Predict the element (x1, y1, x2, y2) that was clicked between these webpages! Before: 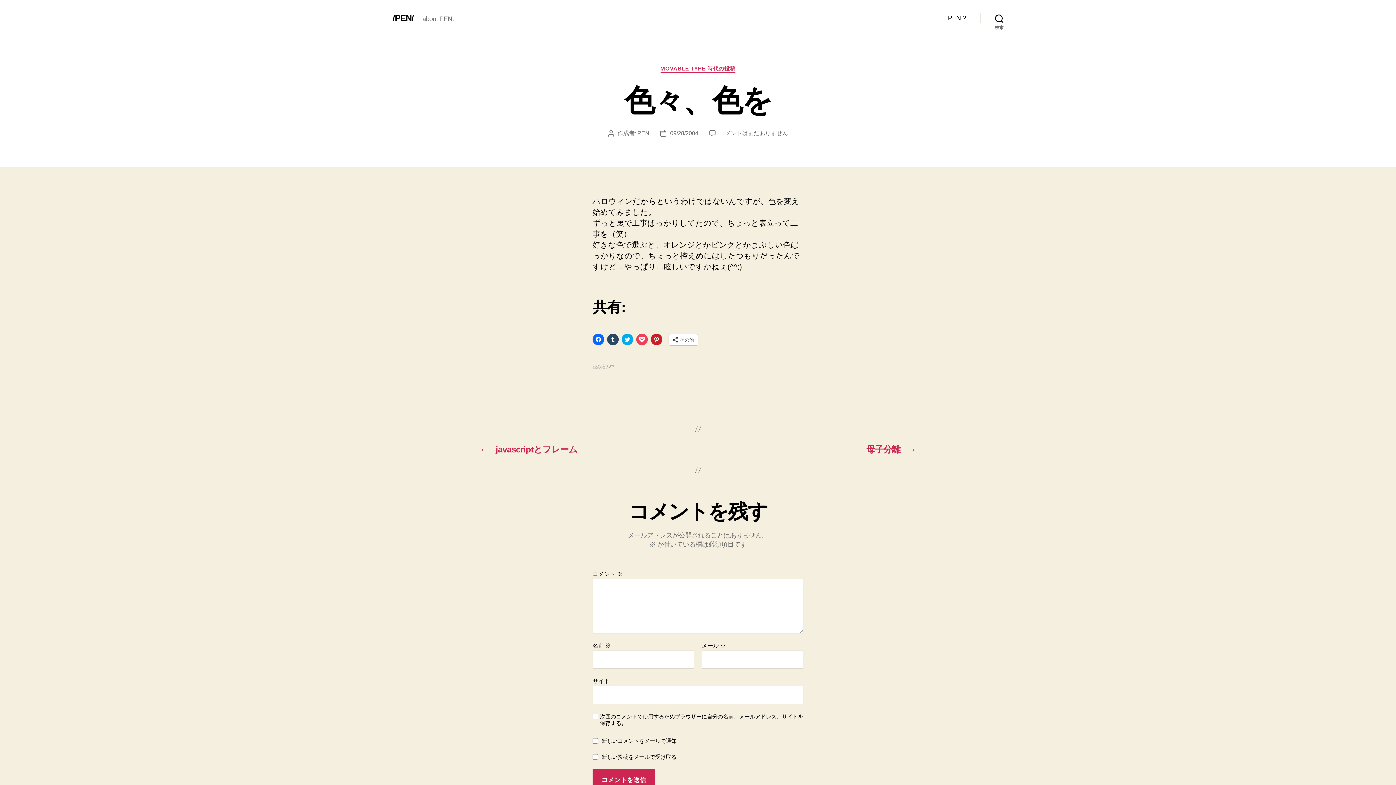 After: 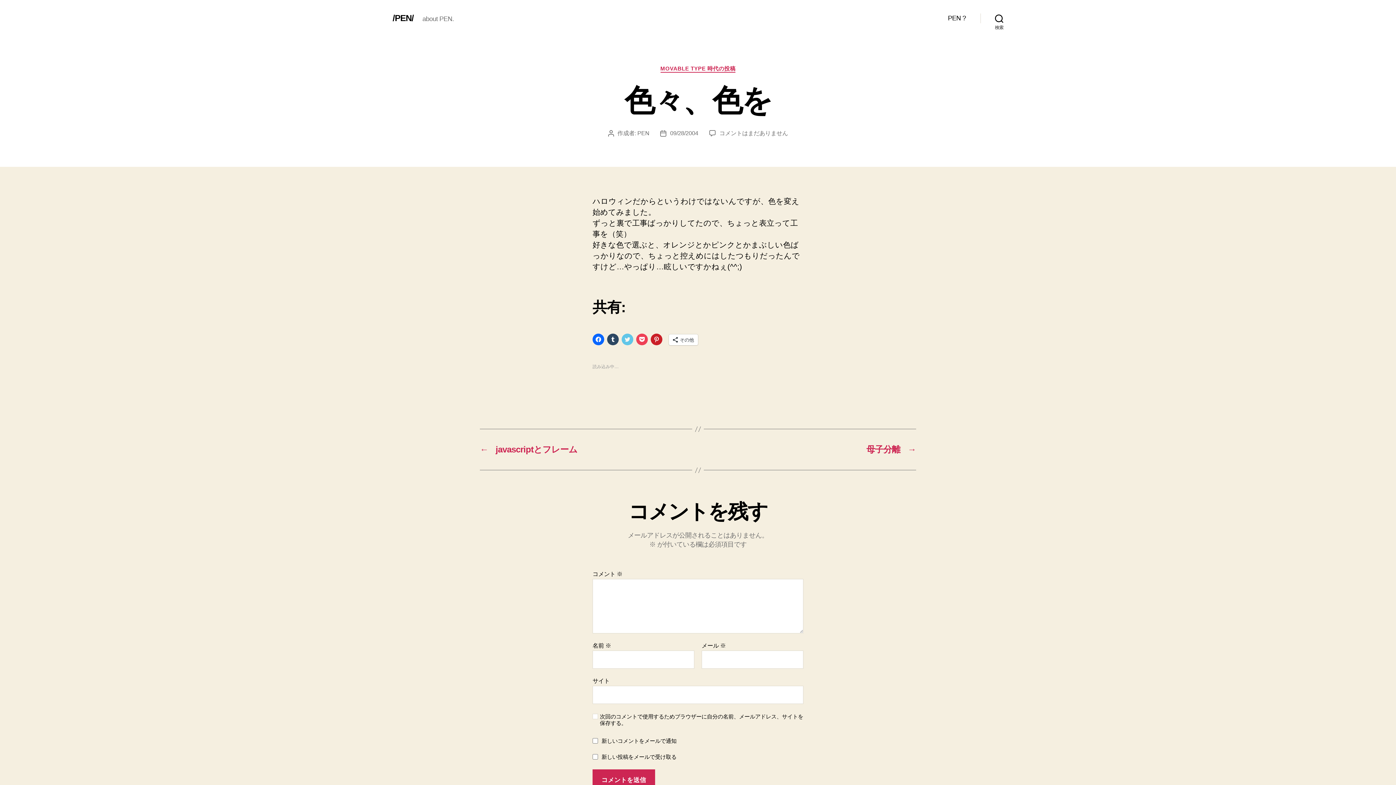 Action: bbox: (621, 333, 633, 345) label: クリックして Twitter で共有 (新しいウィンドウで開きます)